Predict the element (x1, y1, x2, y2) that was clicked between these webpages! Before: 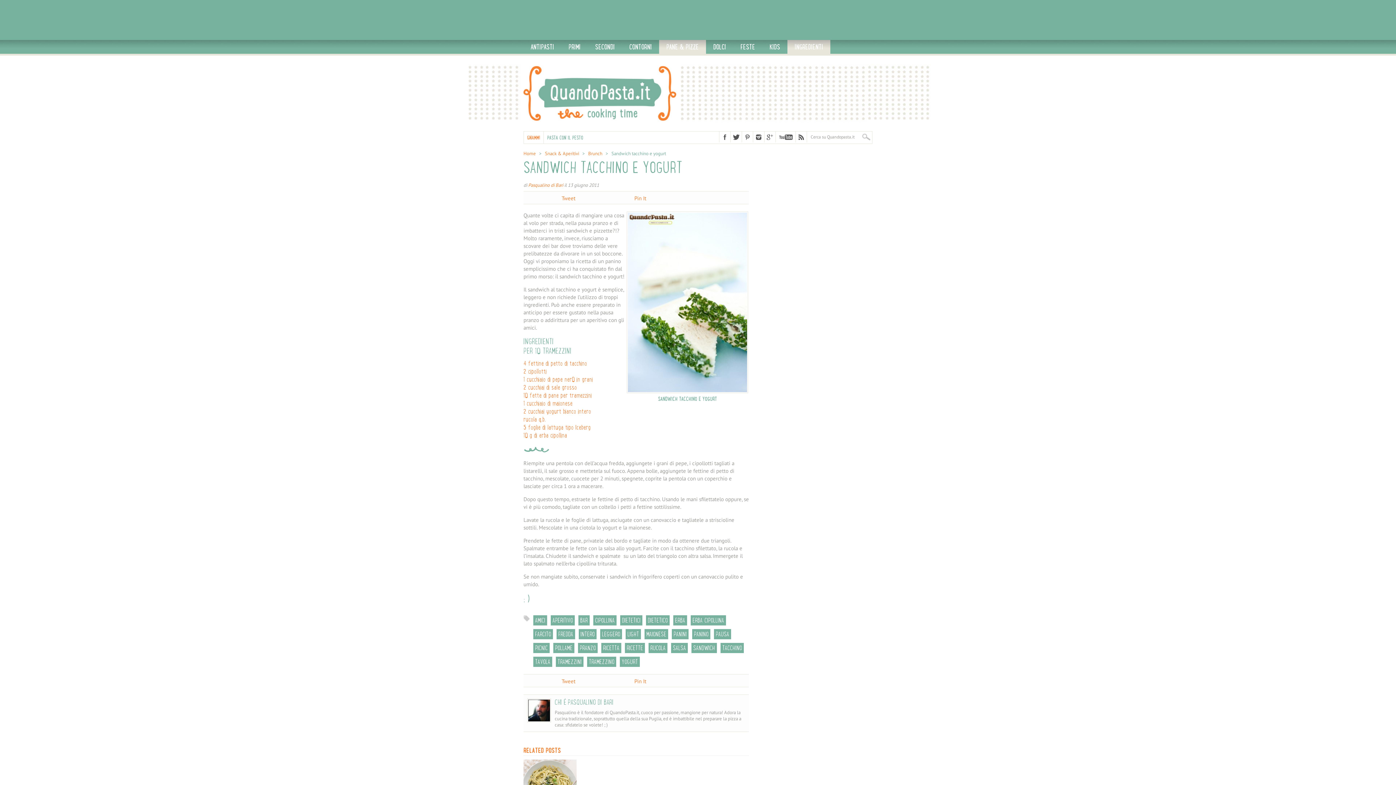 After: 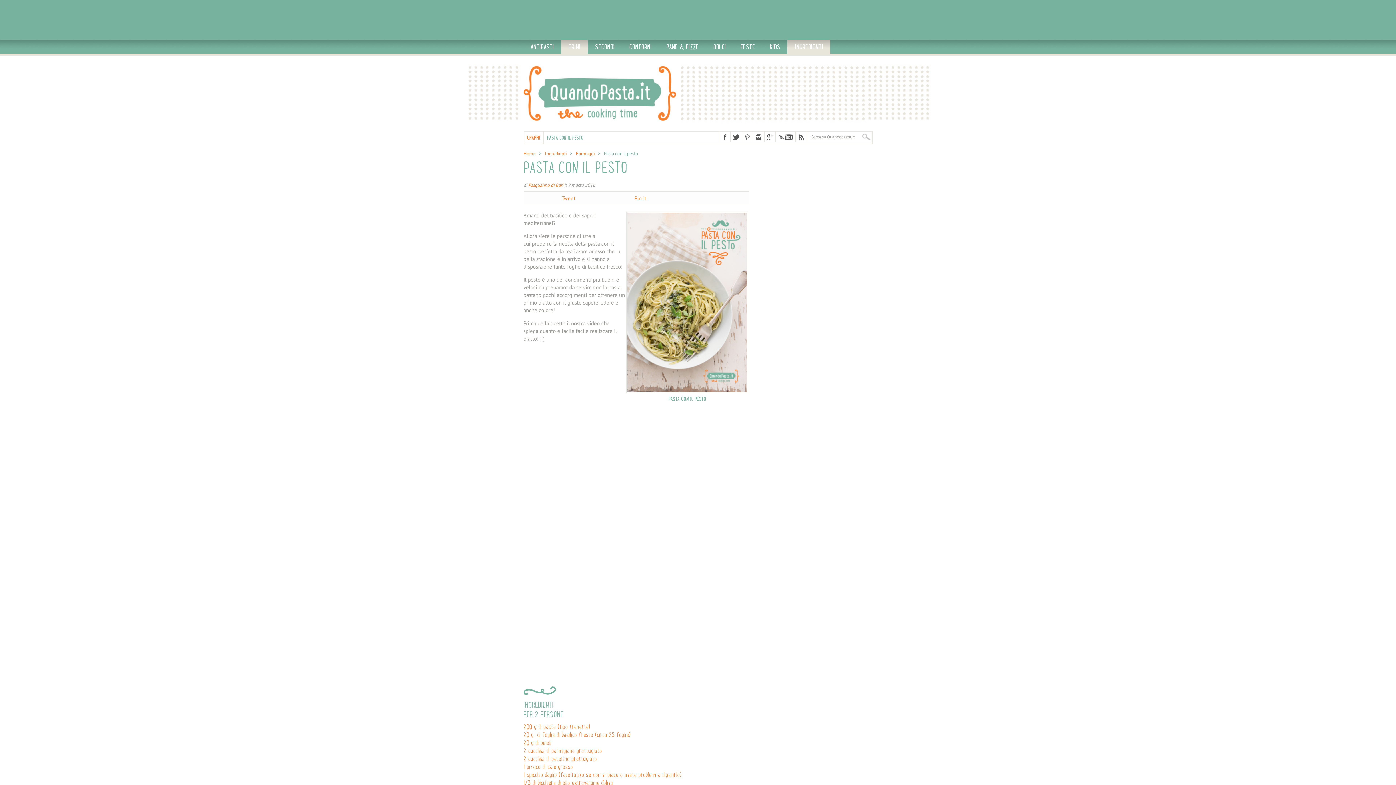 Action: bbox: (547, 134, 583, 140) label: PASTA CON IL PESTO